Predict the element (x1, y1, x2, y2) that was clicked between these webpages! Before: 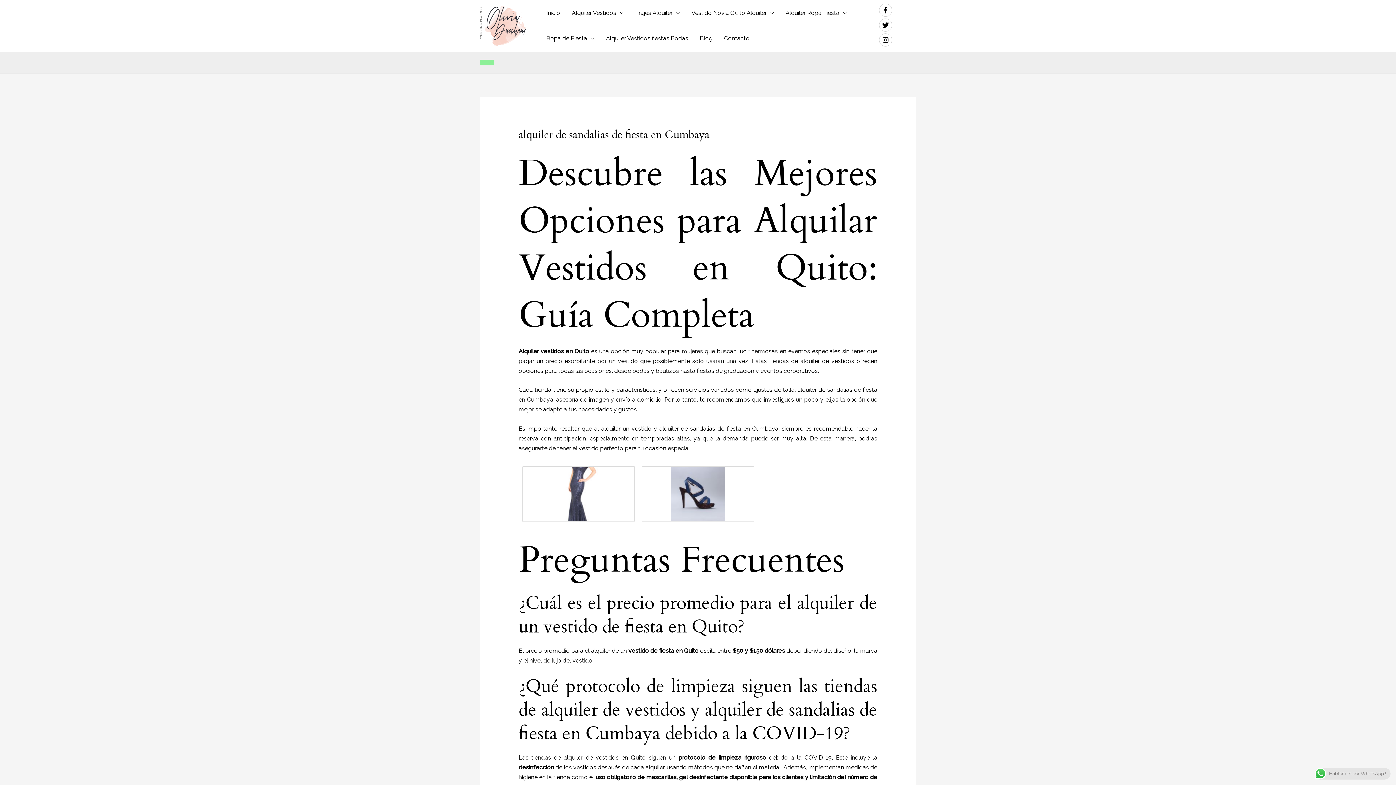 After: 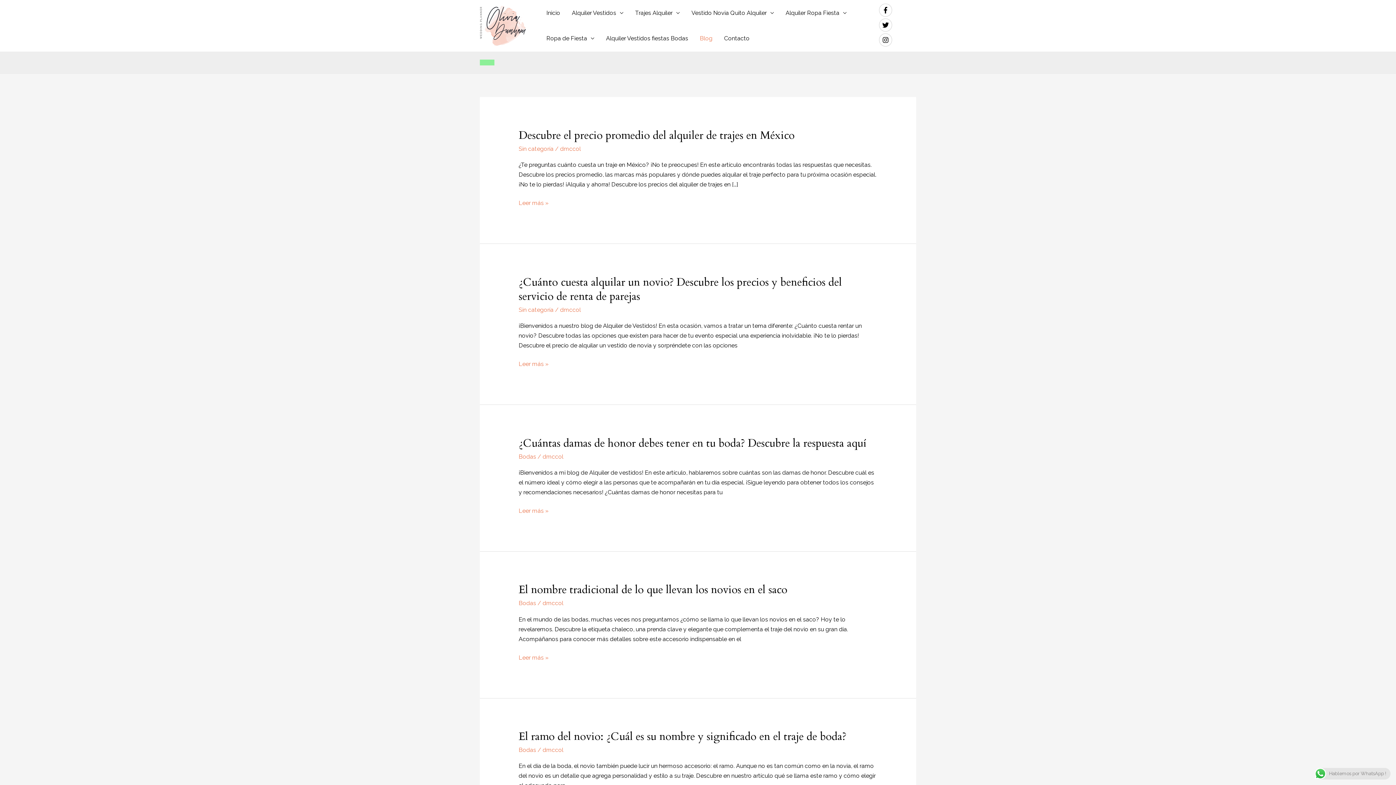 Action: label: Blog bbox: (694, 25, 718, 51)